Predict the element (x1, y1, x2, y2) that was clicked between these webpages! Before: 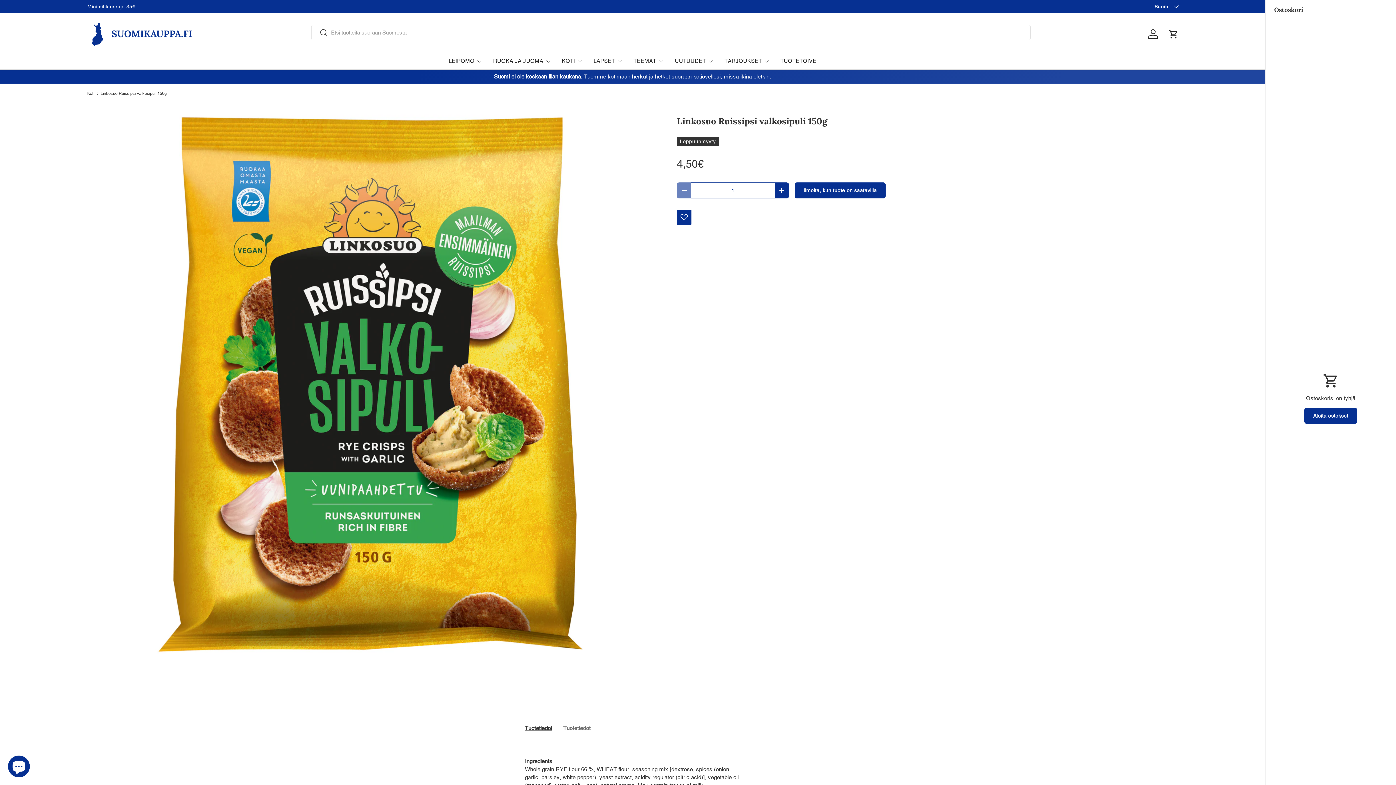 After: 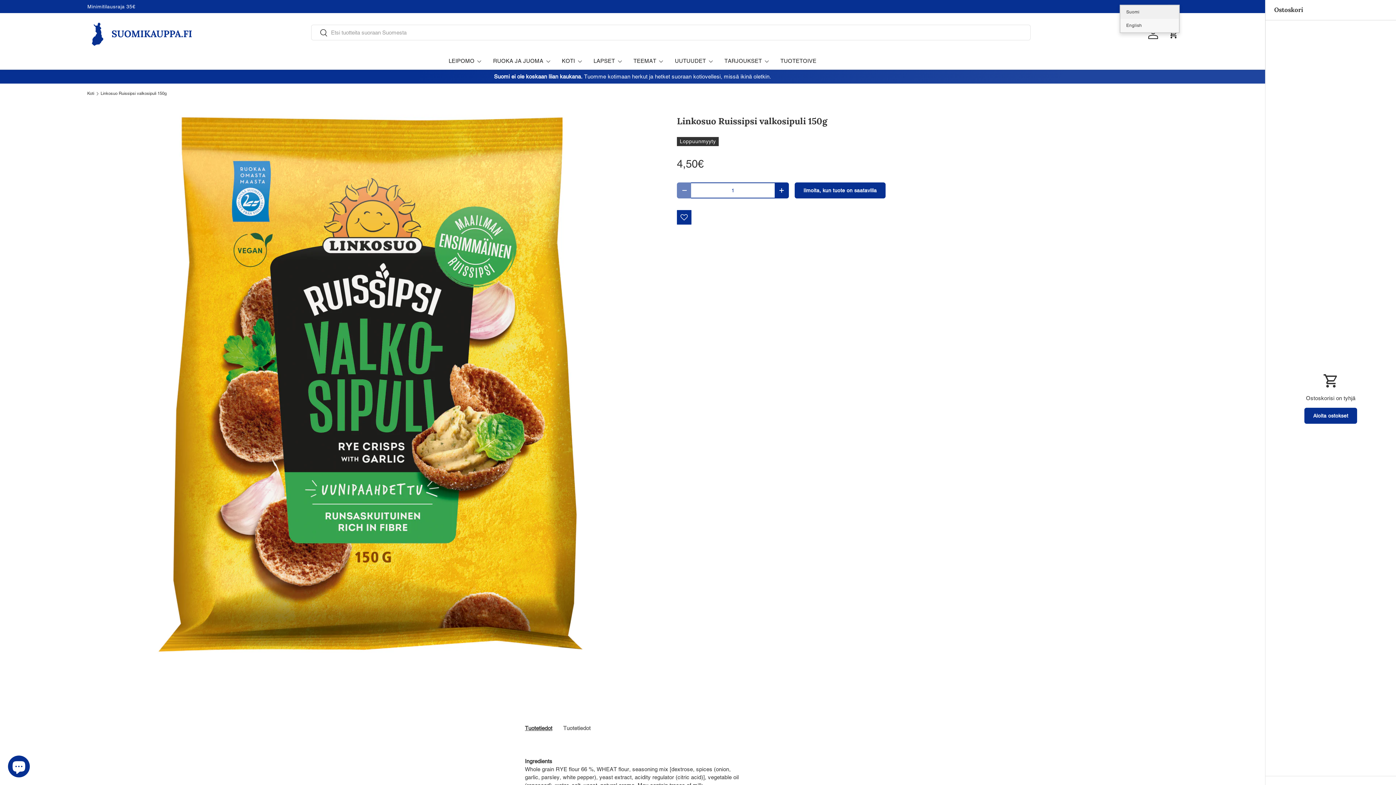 Action: bbox: (1154, 2, 1178, 10) label: Suomi